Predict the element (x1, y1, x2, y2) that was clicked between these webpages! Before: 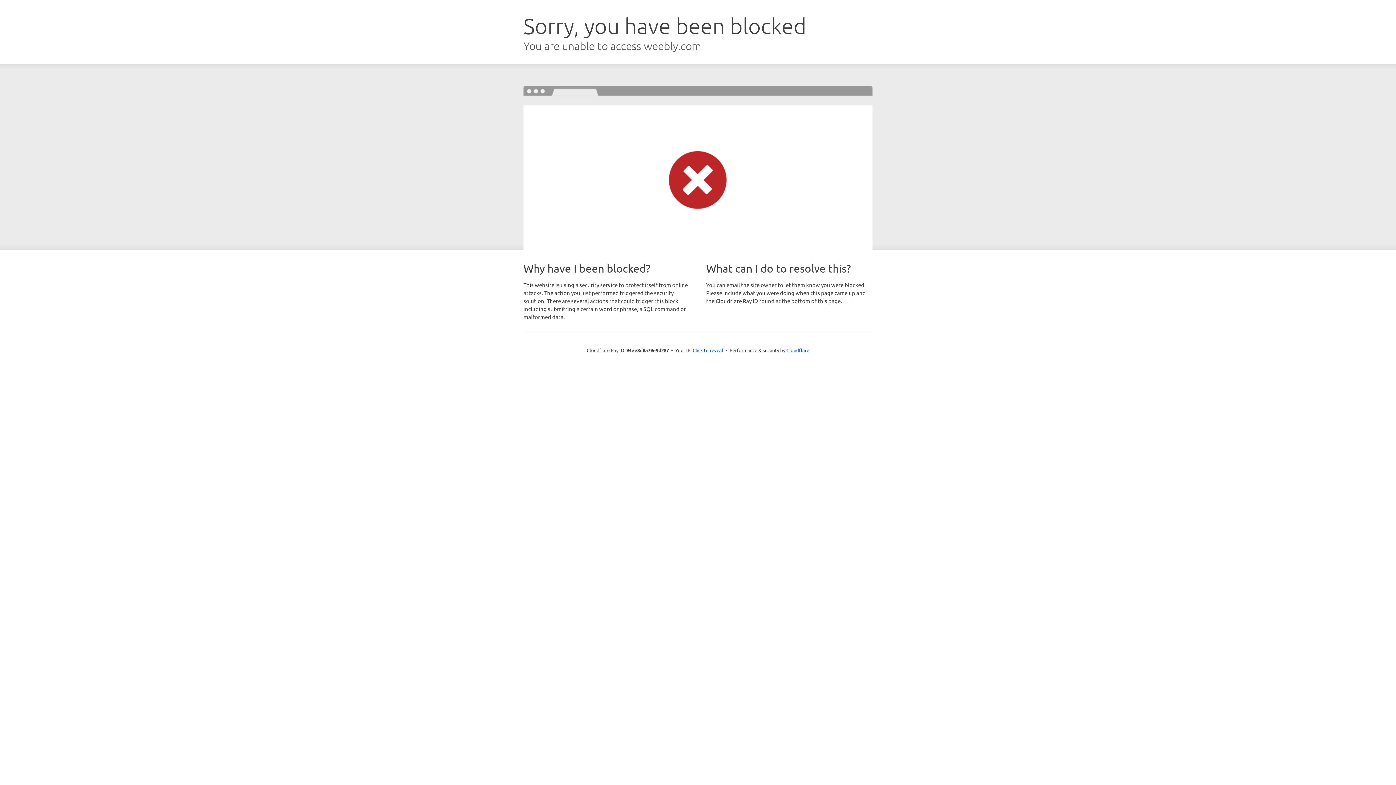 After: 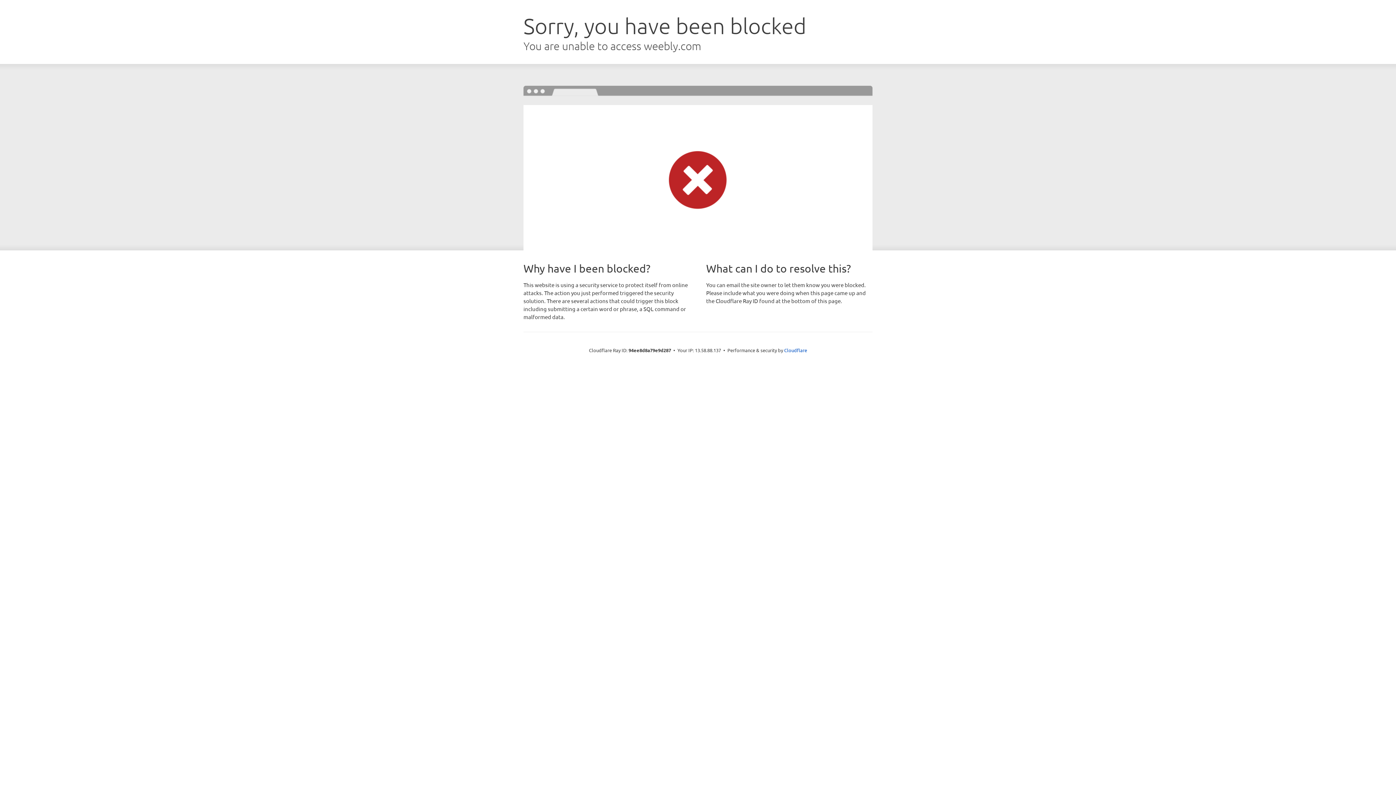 Action: label: Click to reveal bbox: (692, 346, 723, 353)